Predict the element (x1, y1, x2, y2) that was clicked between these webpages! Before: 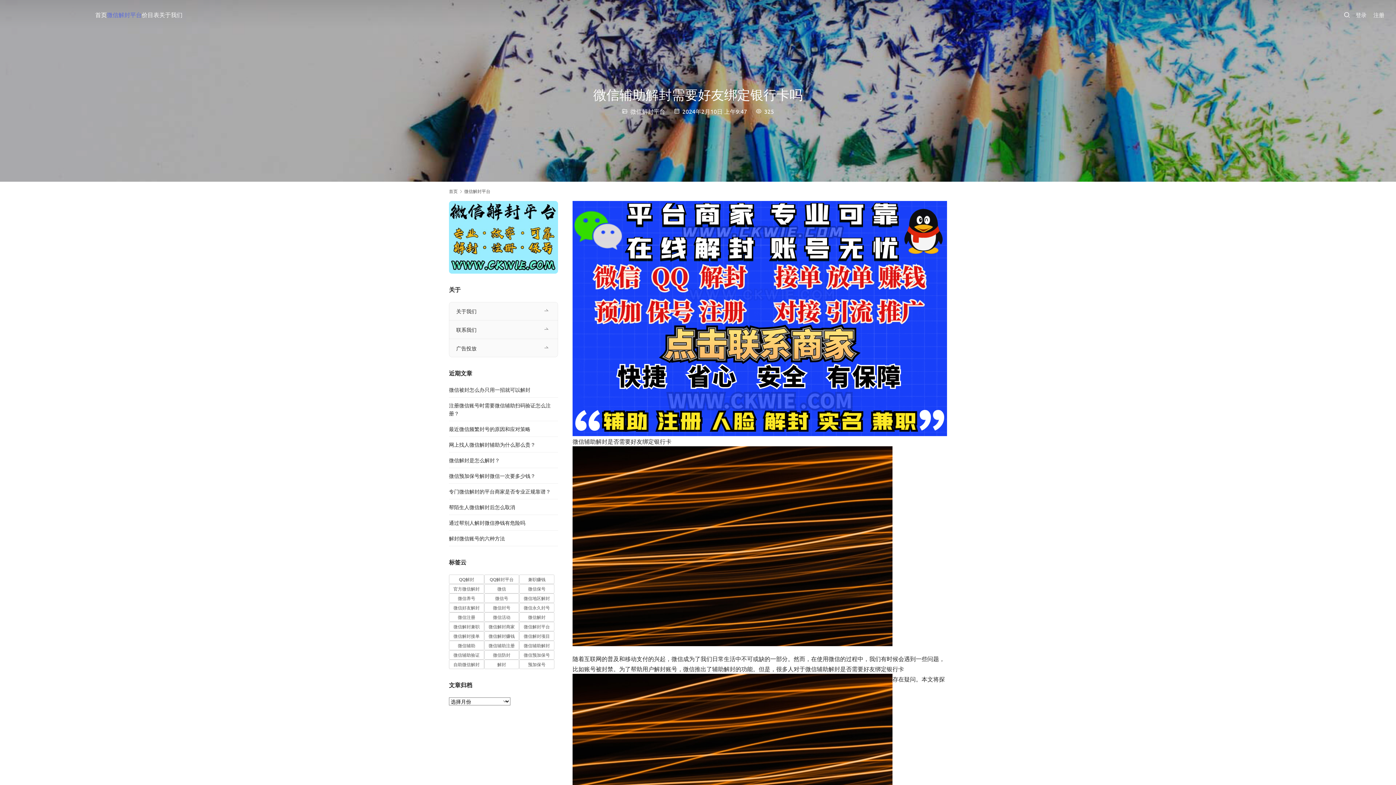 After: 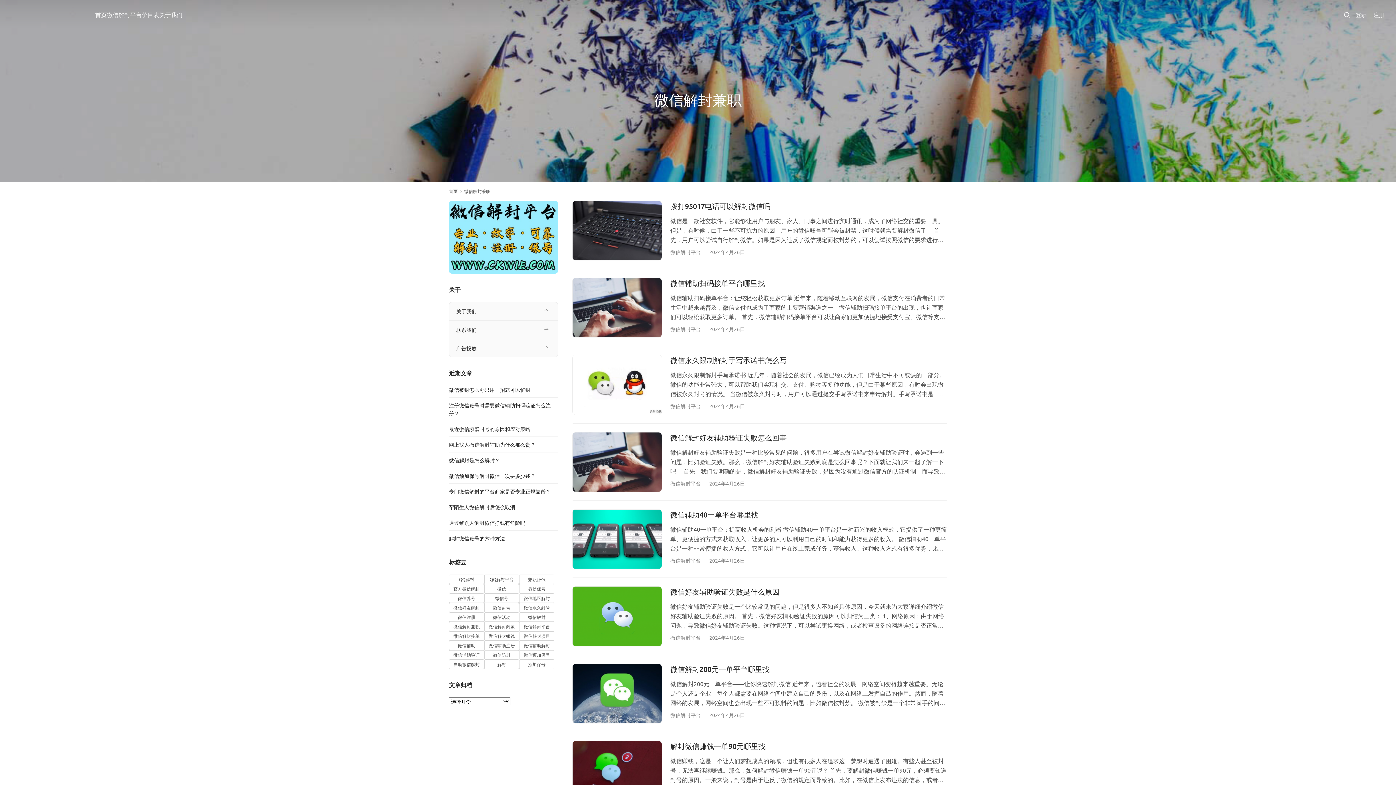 Action: bbox: (449, 622, 484, 631) label: 微信解封兼职 (40 项)